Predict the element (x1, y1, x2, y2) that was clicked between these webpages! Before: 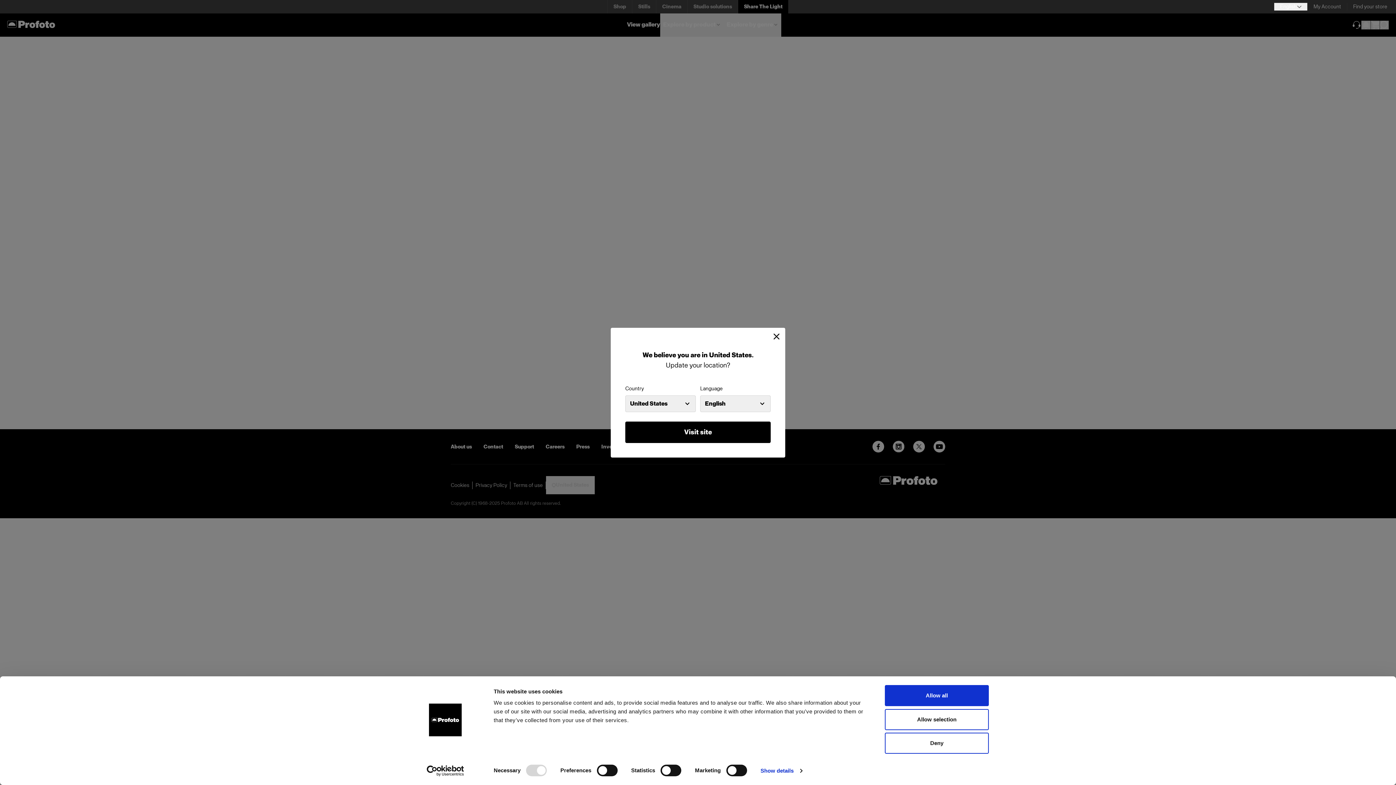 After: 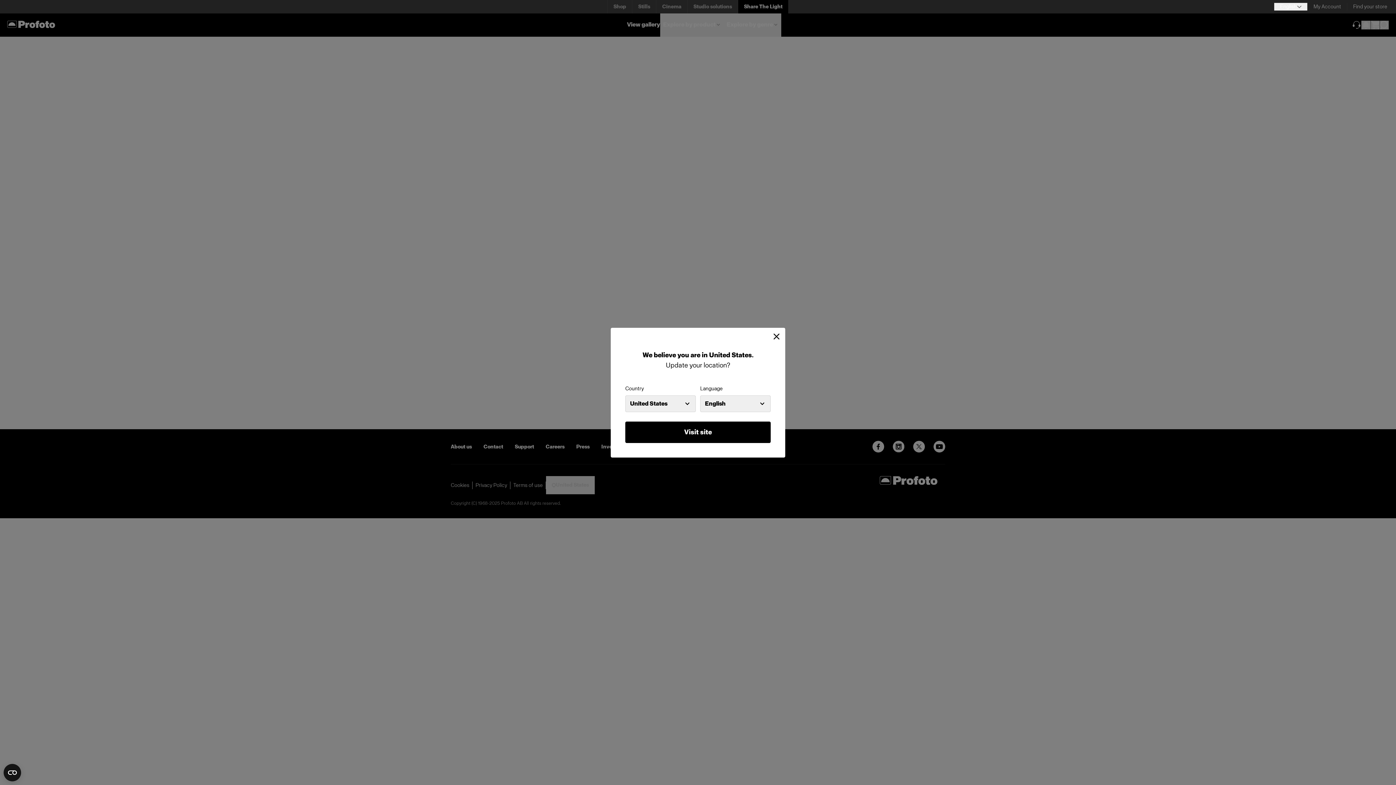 Action: bbox: (885, 685, 989, 706) label: Allow all